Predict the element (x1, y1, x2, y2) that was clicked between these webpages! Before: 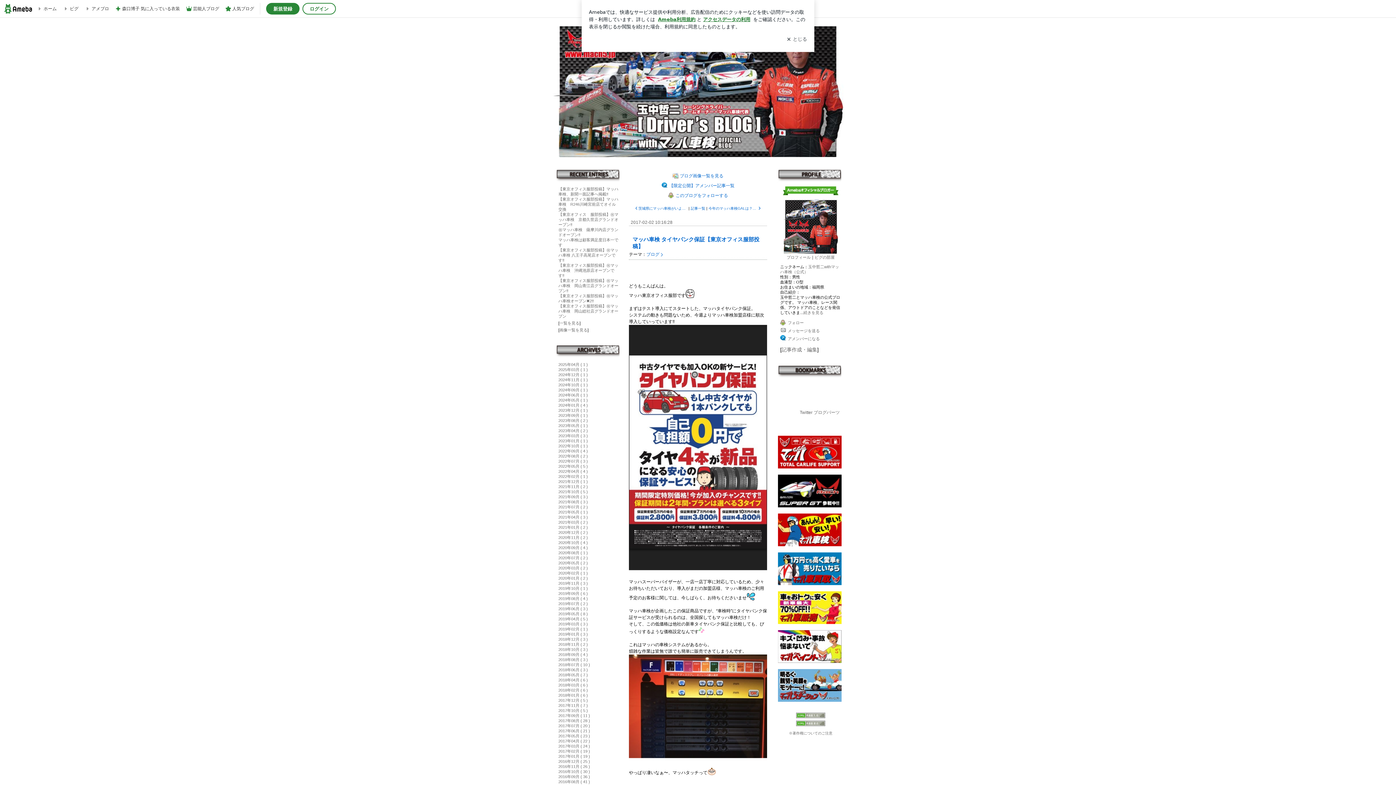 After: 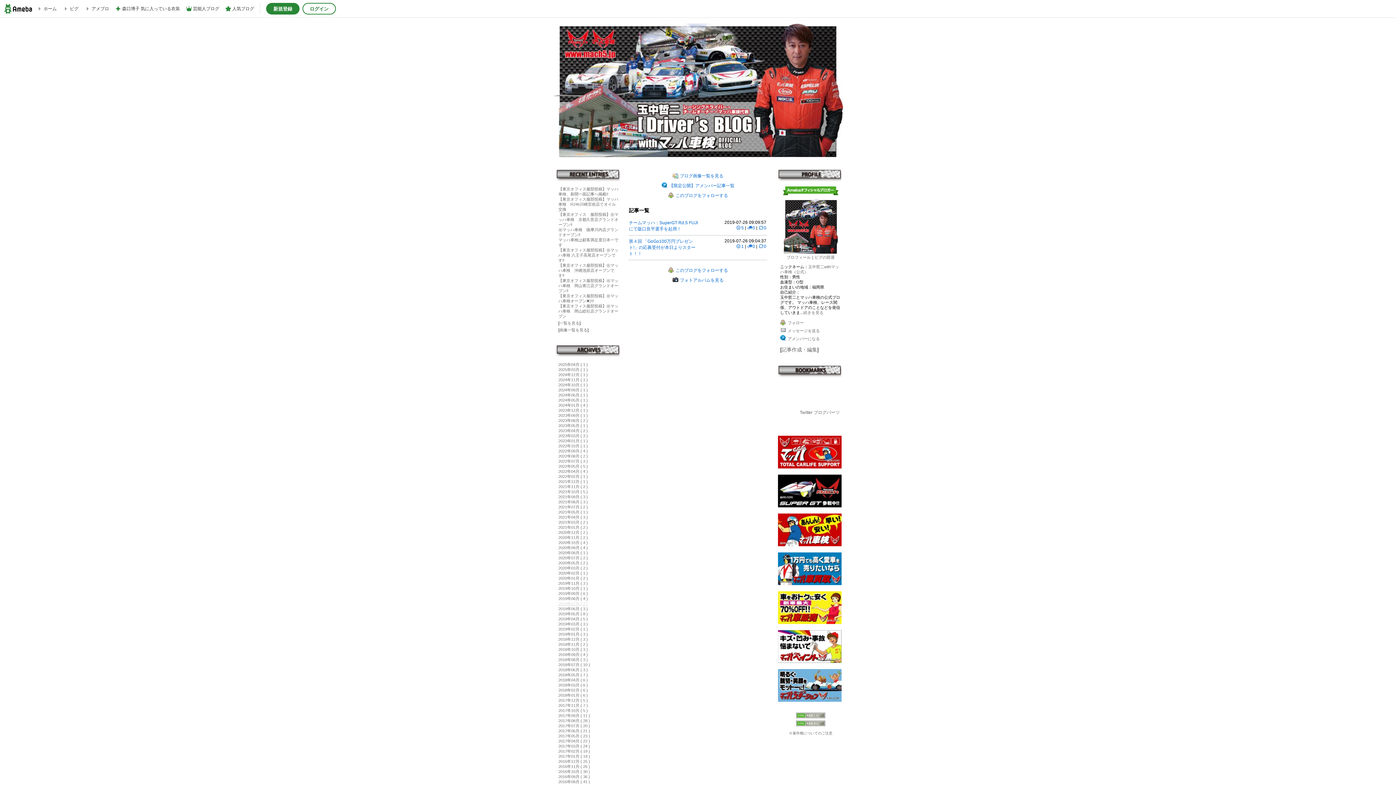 Action: label: 2019年07月 ( 2 ) bbox: (558, 601, 588, 606)